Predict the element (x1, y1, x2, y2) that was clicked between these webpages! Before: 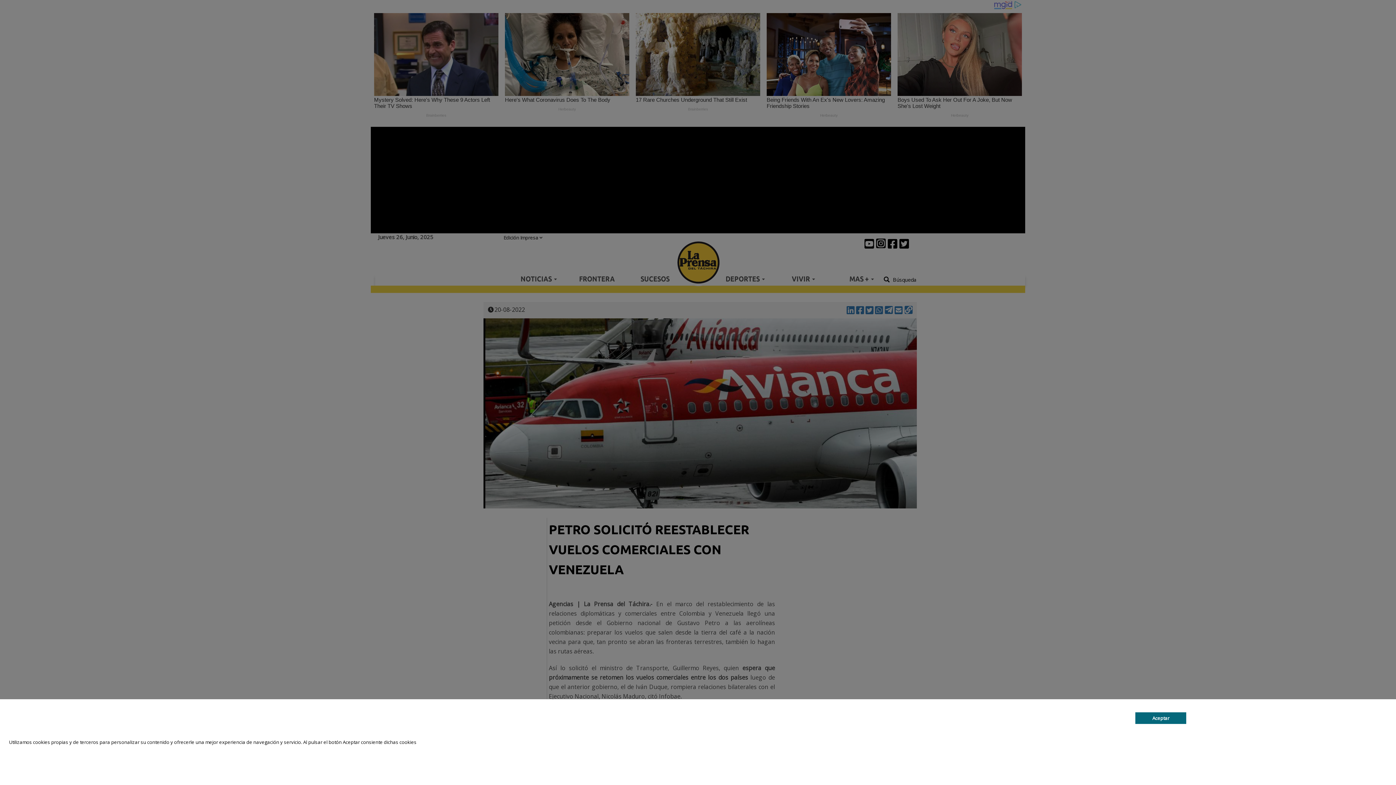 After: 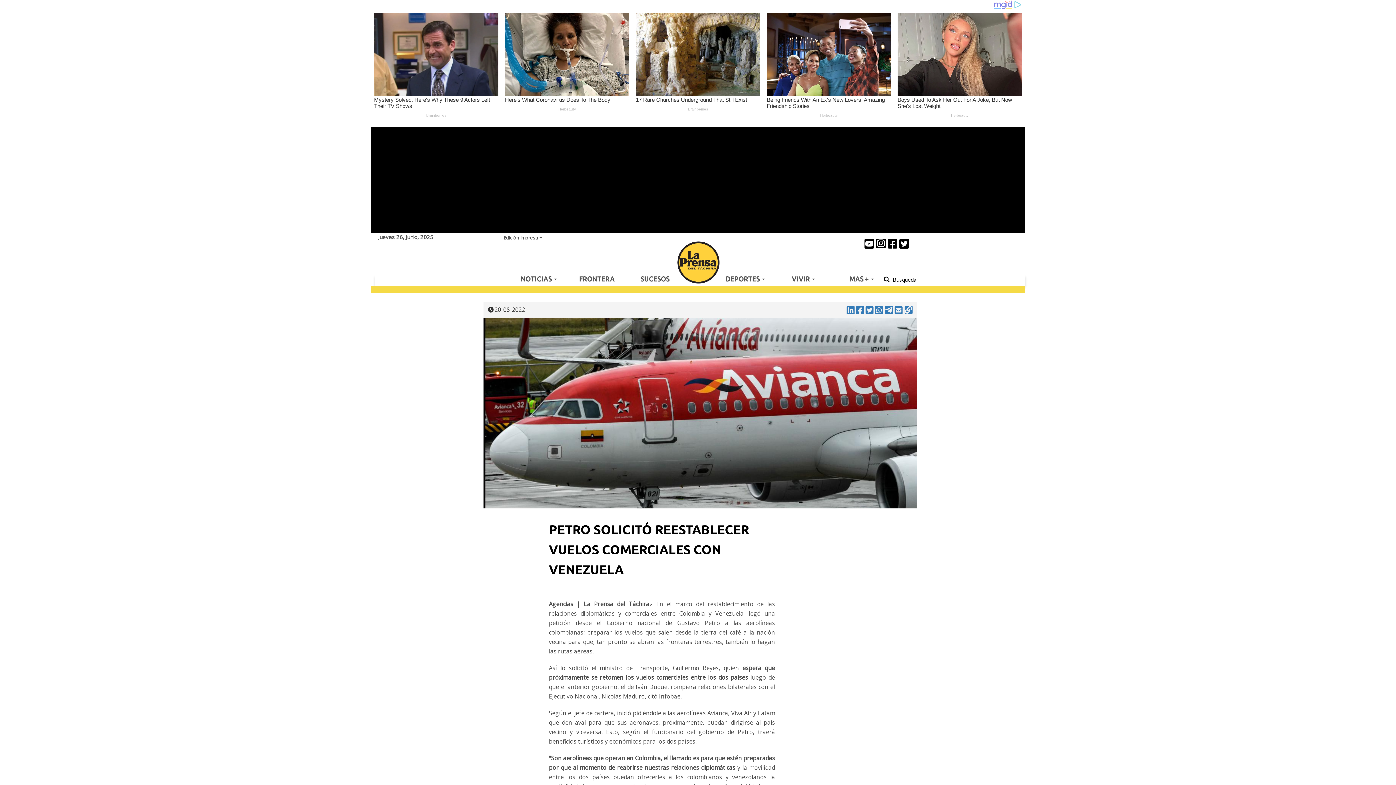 Action: label: Aceptar bbox: (1135, 712, 1186, 724)